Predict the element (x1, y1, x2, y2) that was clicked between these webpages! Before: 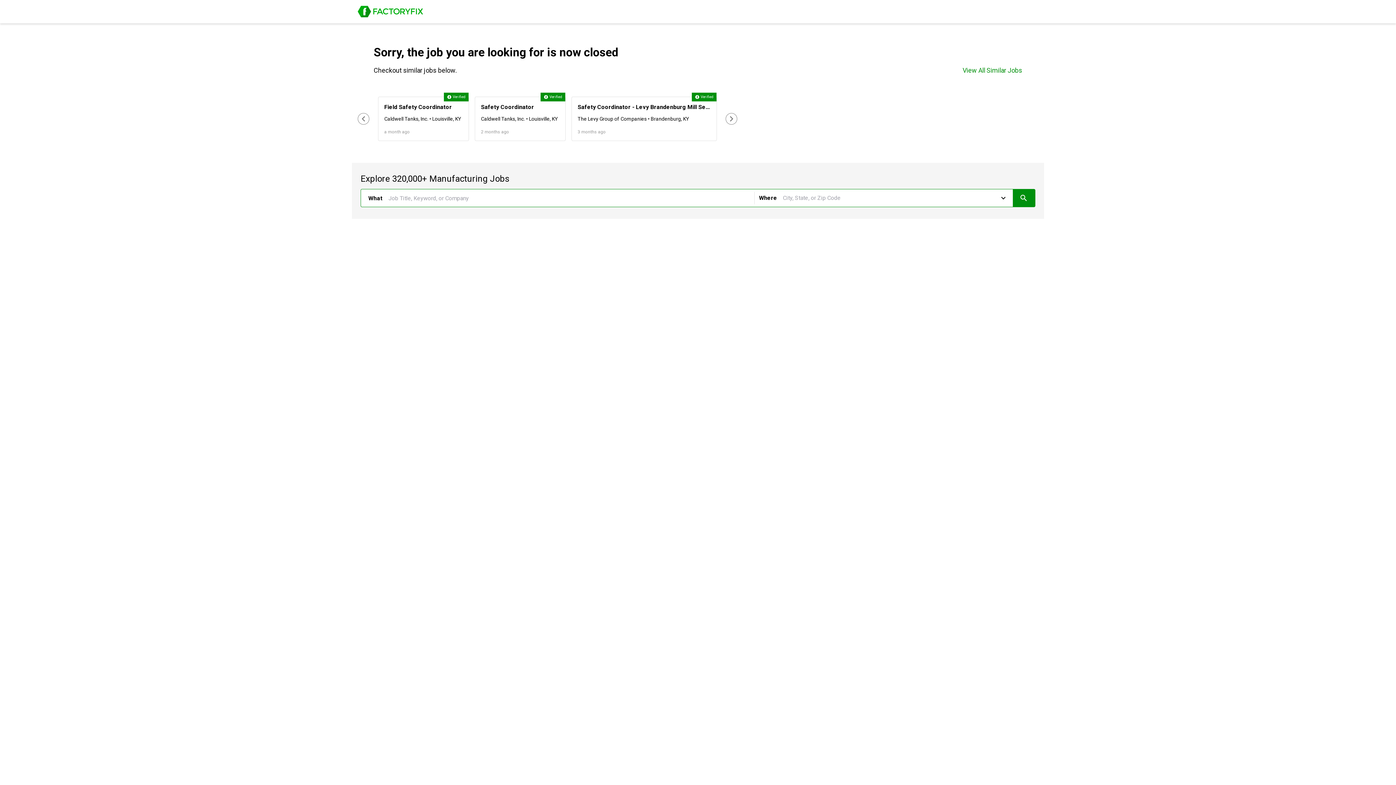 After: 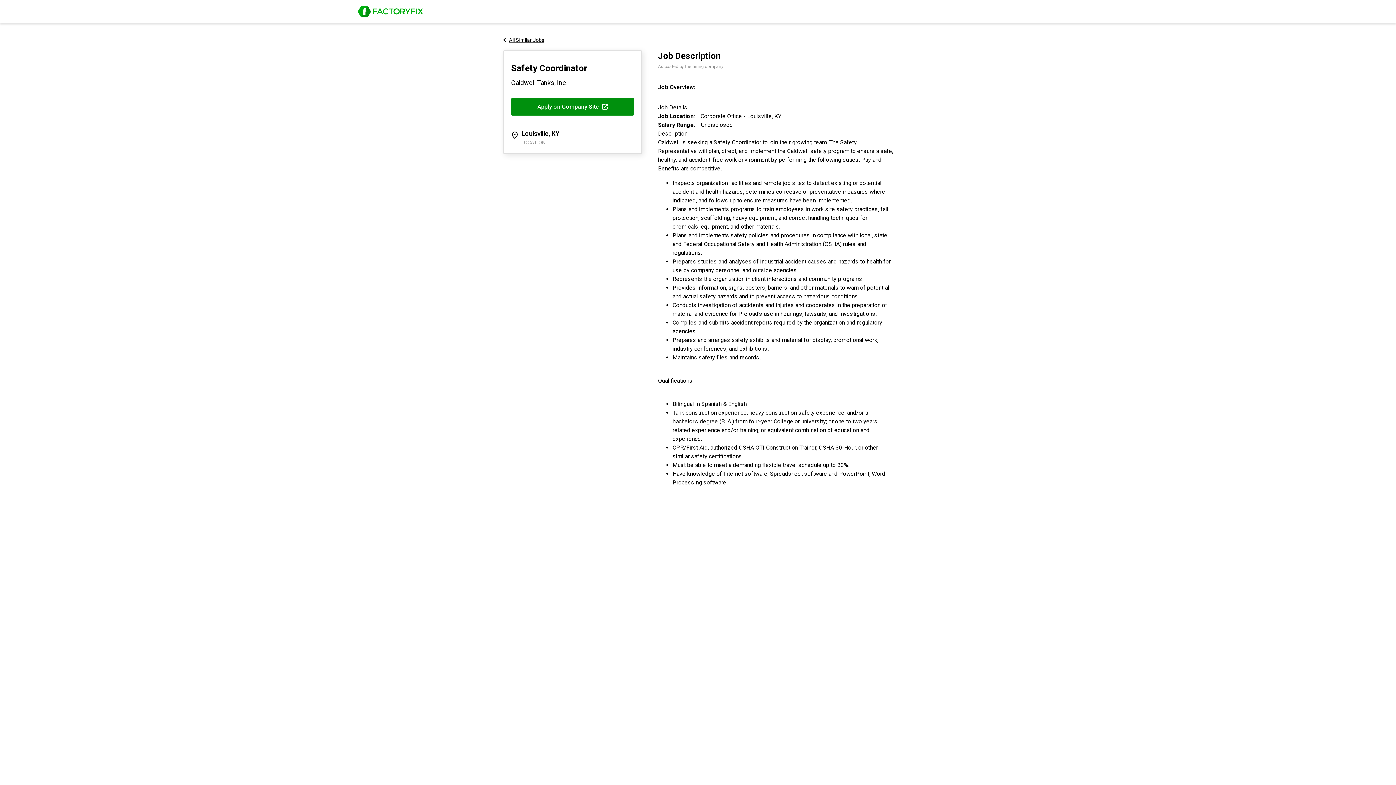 Action: label: Verified
Safety Coordinator
Caldwell Tanks, Inc. • Louisville, KY
2 months ago bbox: (474, 96, 565, 141)